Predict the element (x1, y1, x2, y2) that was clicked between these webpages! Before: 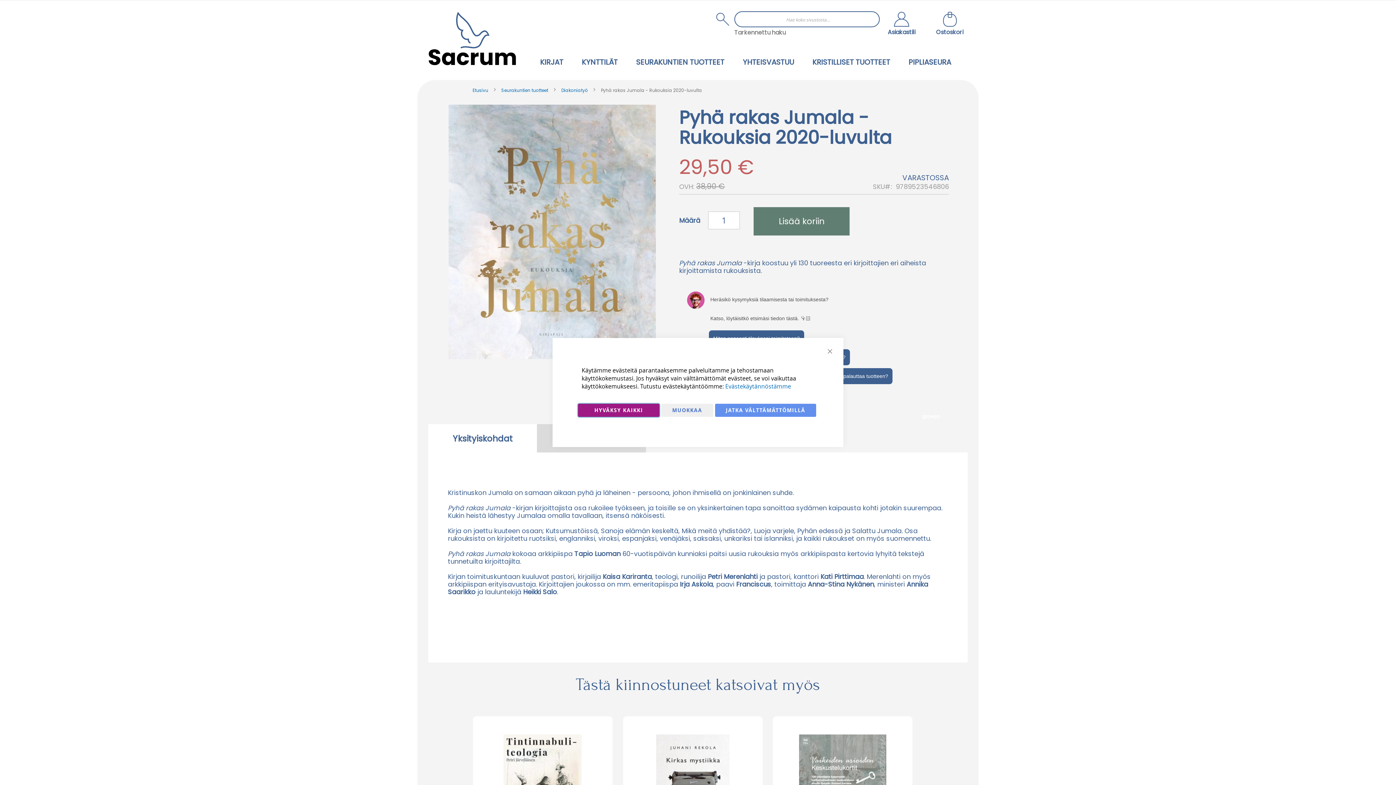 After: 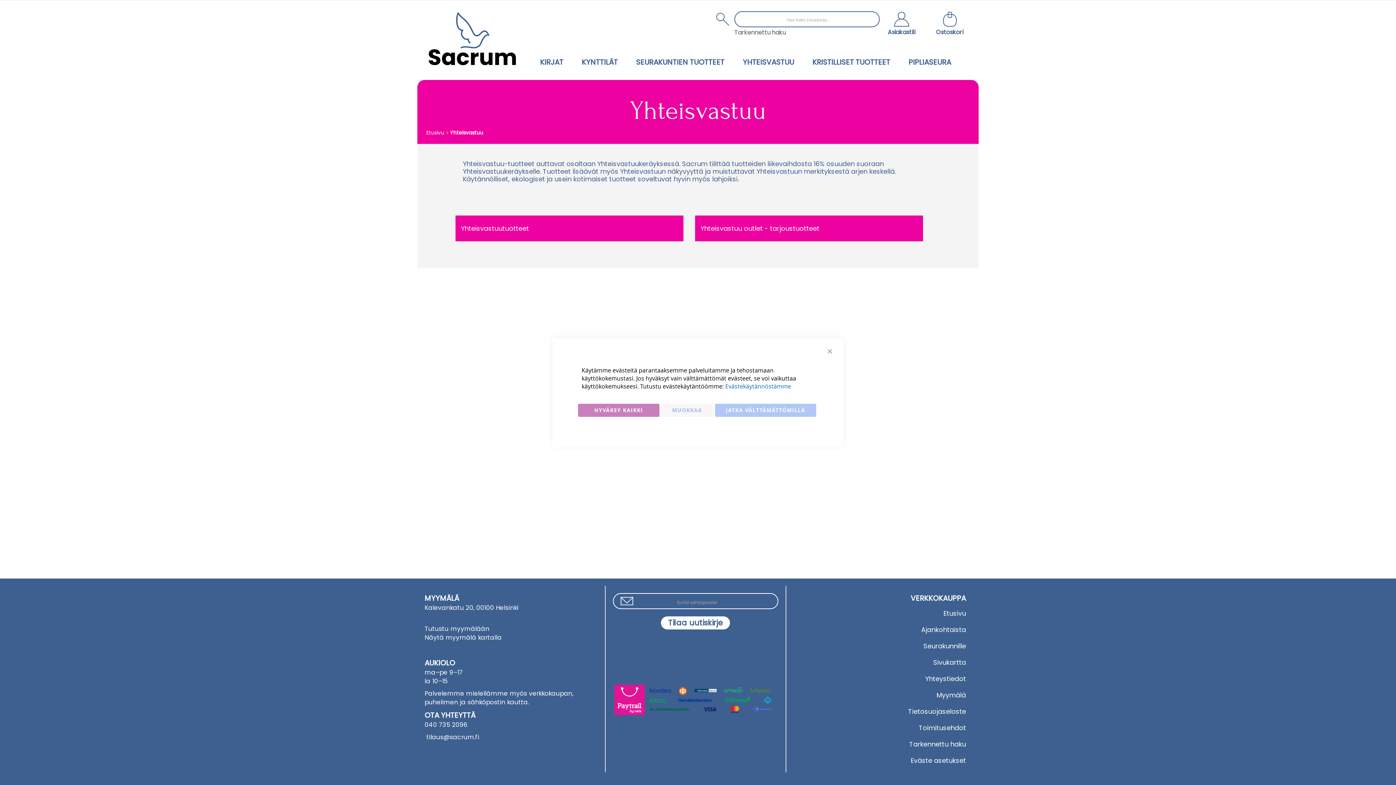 Action: label: YHTEISVASTUU bbox: (739, 53, 797, 70)